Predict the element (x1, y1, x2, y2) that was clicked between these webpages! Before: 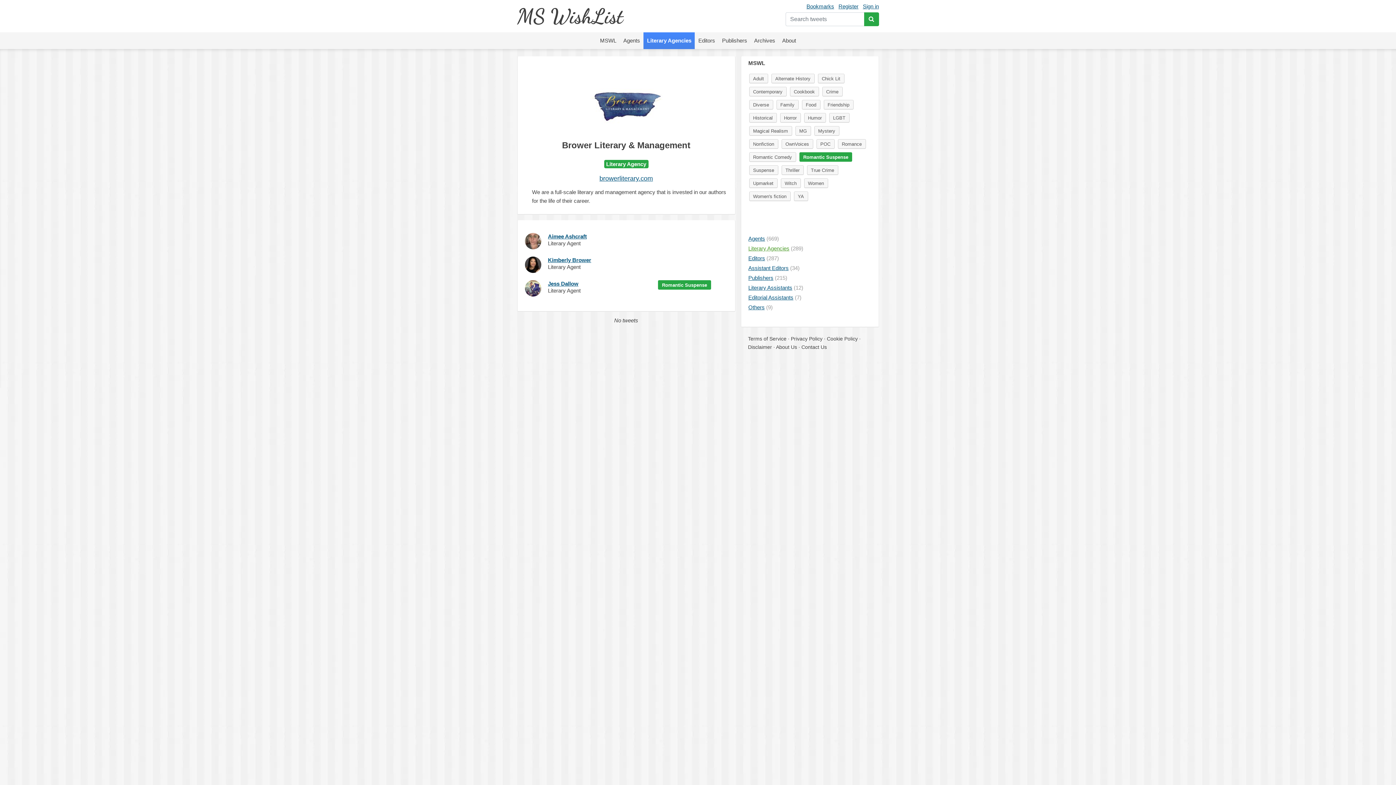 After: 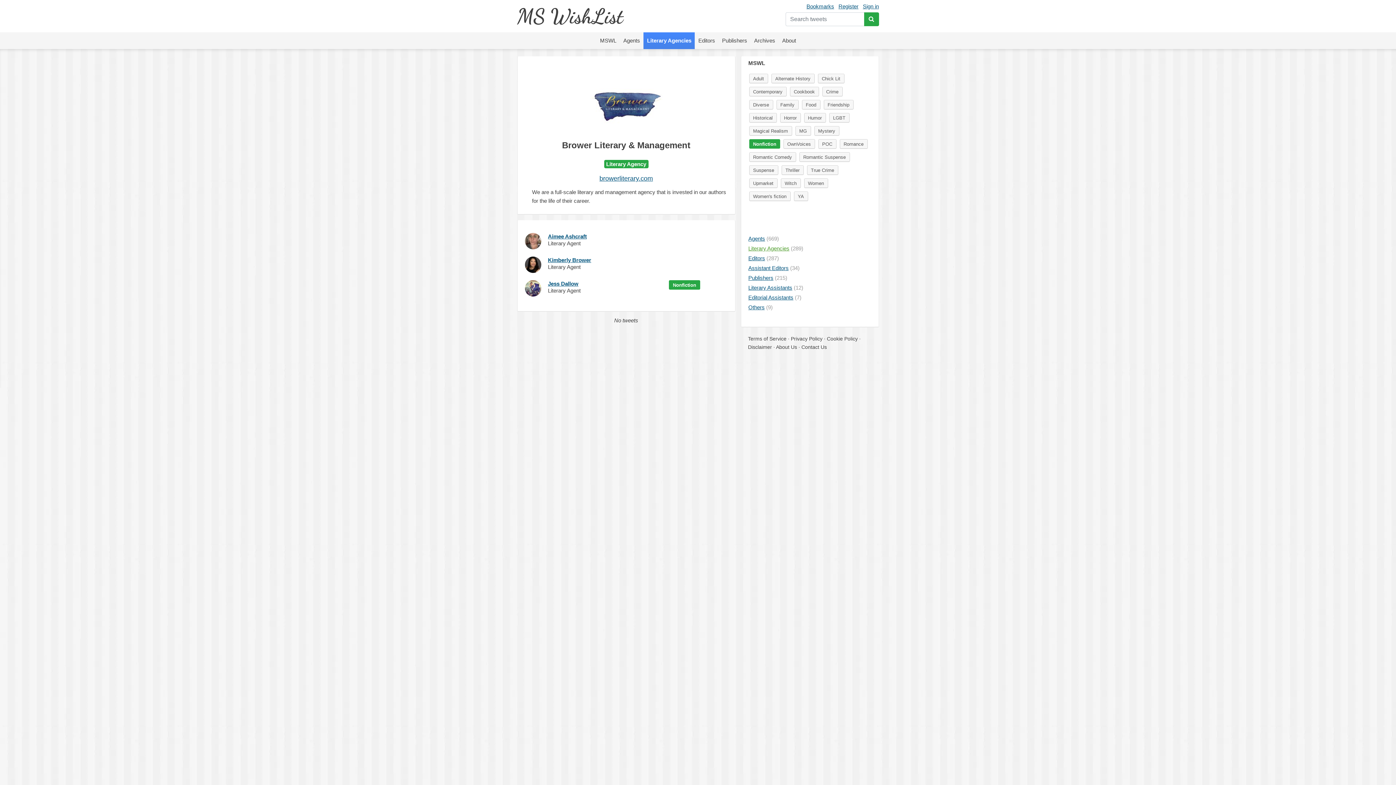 Action: bbox: (749, 139, 778, 148) label: Nonfiction